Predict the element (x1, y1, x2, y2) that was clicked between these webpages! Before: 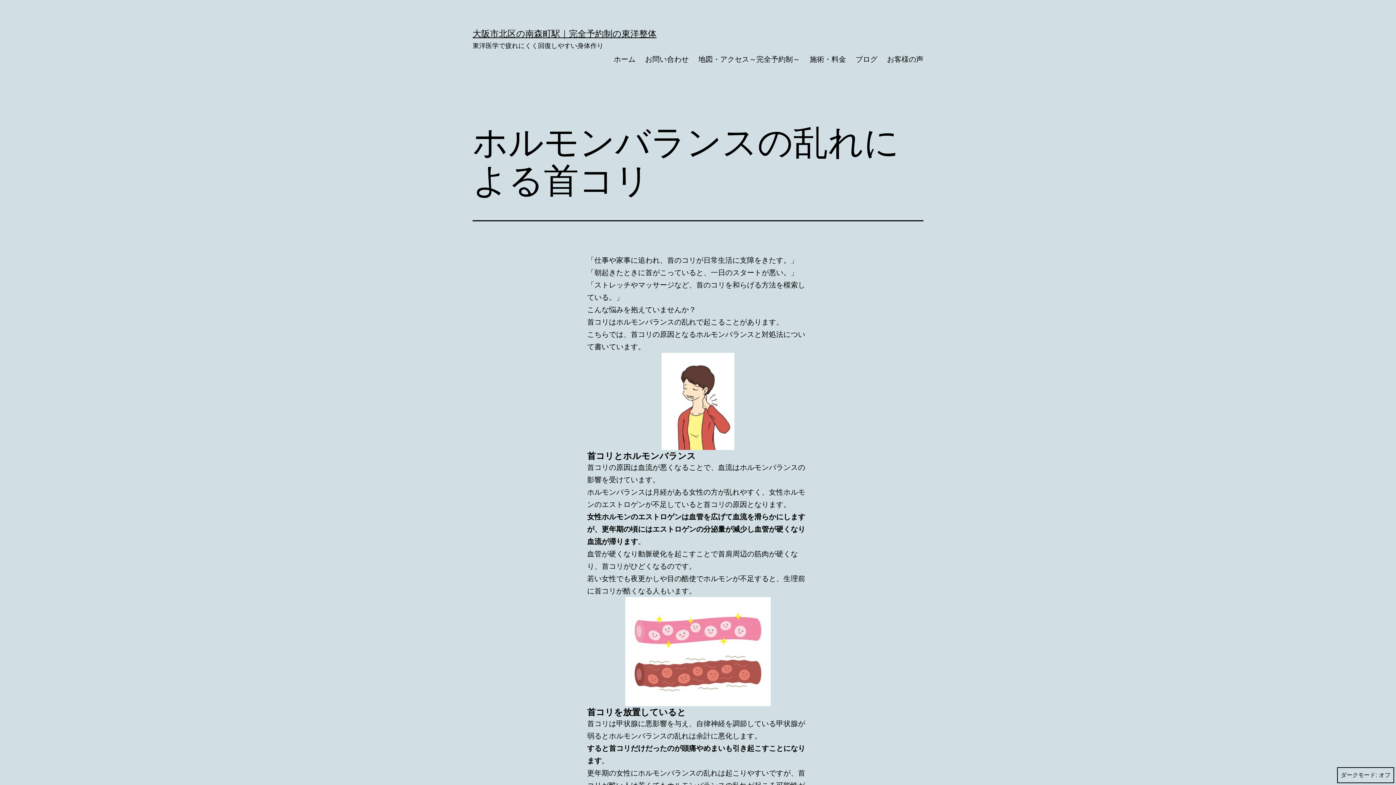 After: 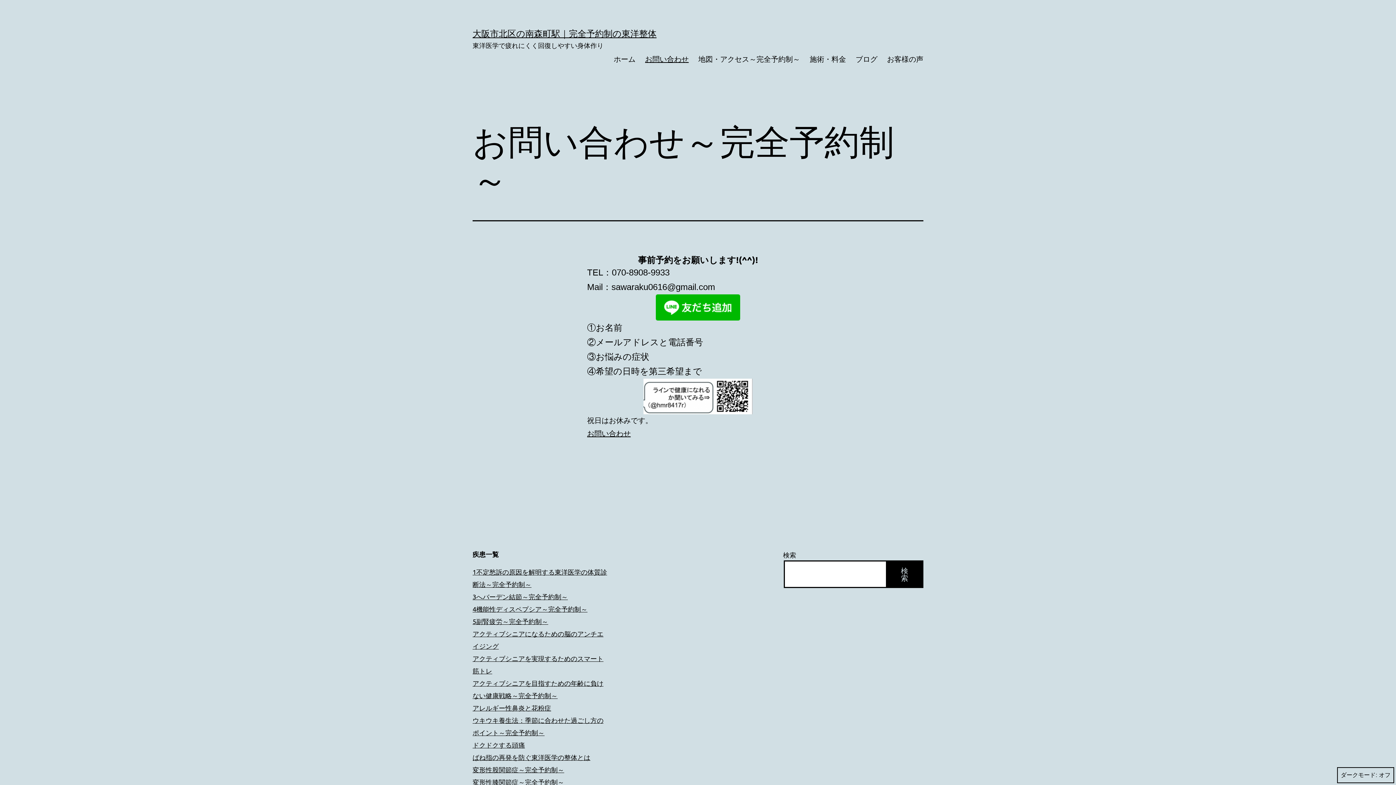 Action: label: お問い合わせ bbox: (640, 49, 693, 67)